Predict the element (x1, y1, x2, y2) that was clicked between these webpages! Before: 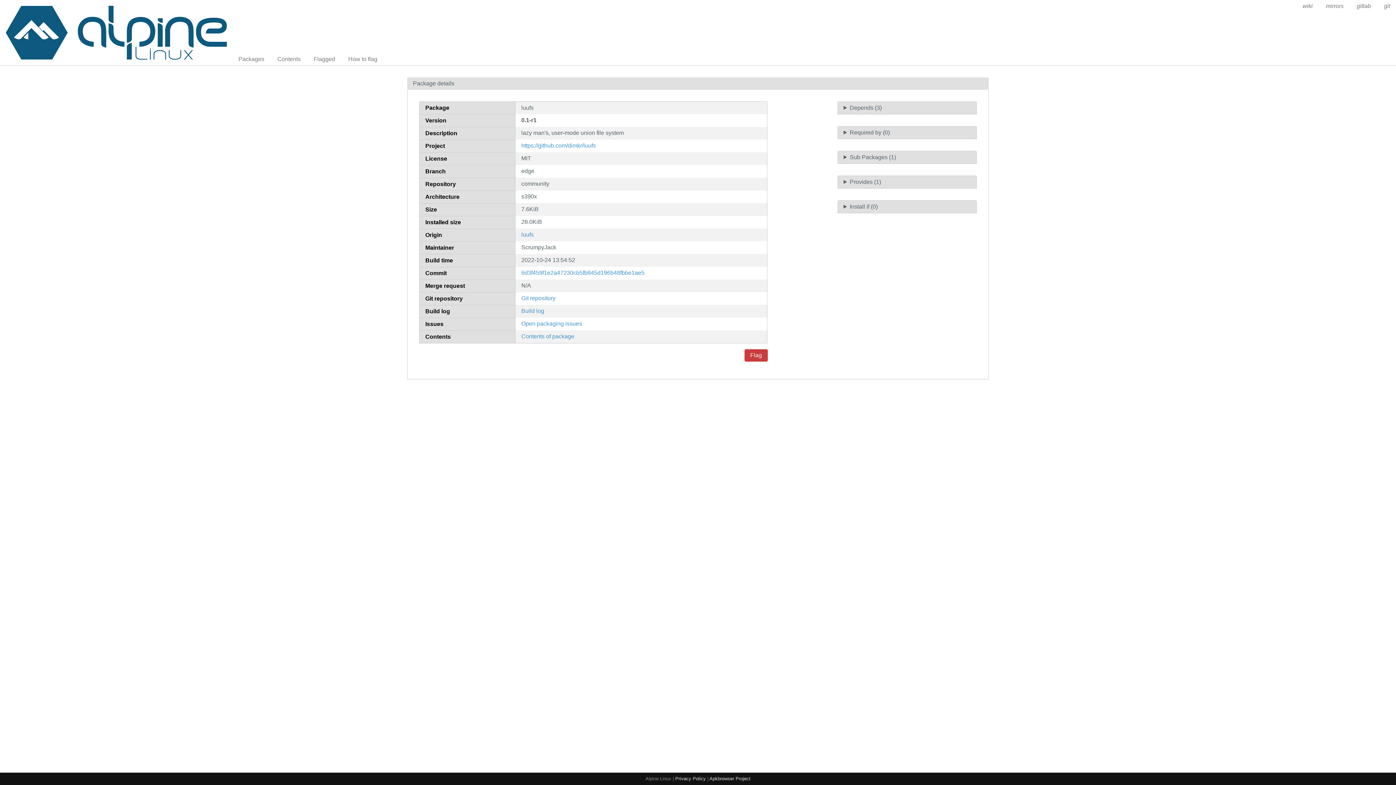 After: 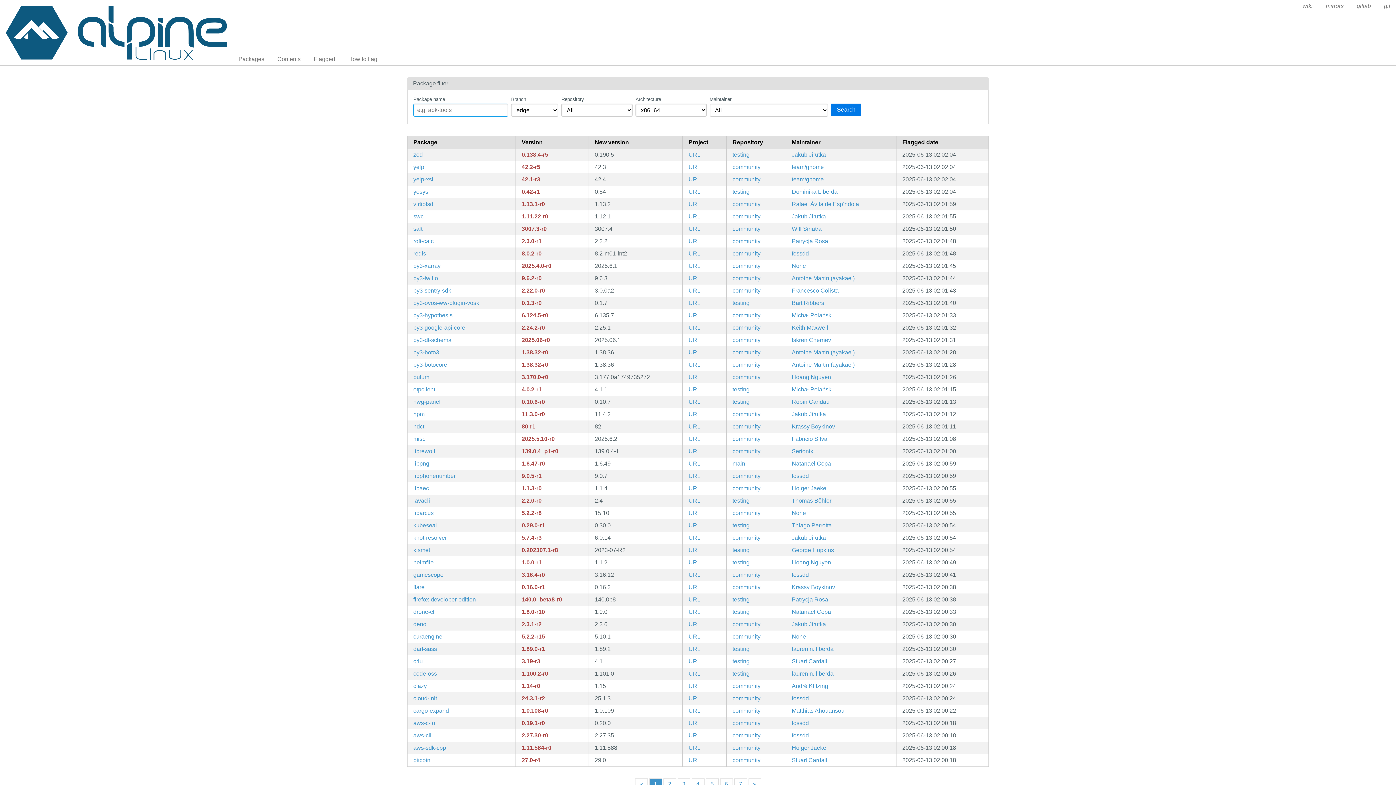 Action: label: Flagged bbox: (308, 53, 341, 65)